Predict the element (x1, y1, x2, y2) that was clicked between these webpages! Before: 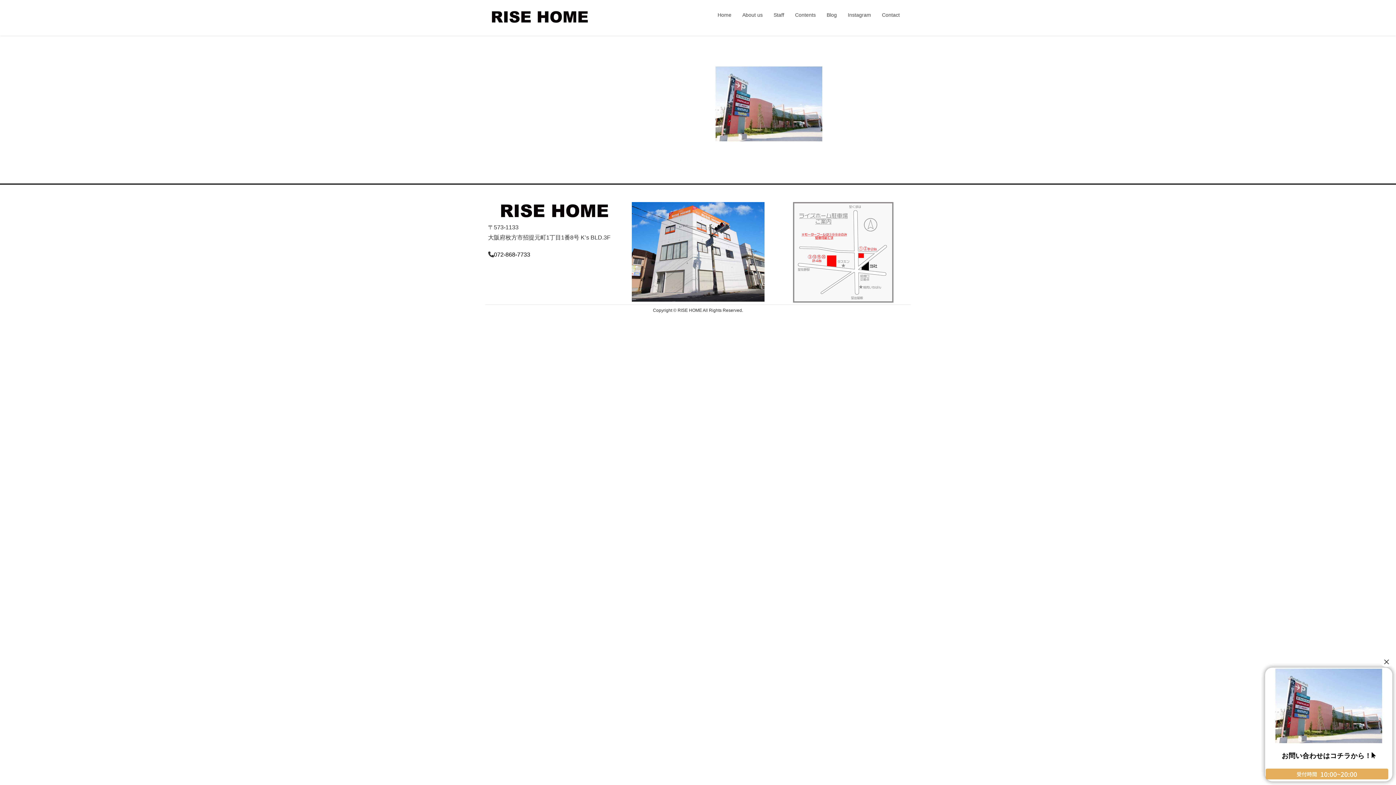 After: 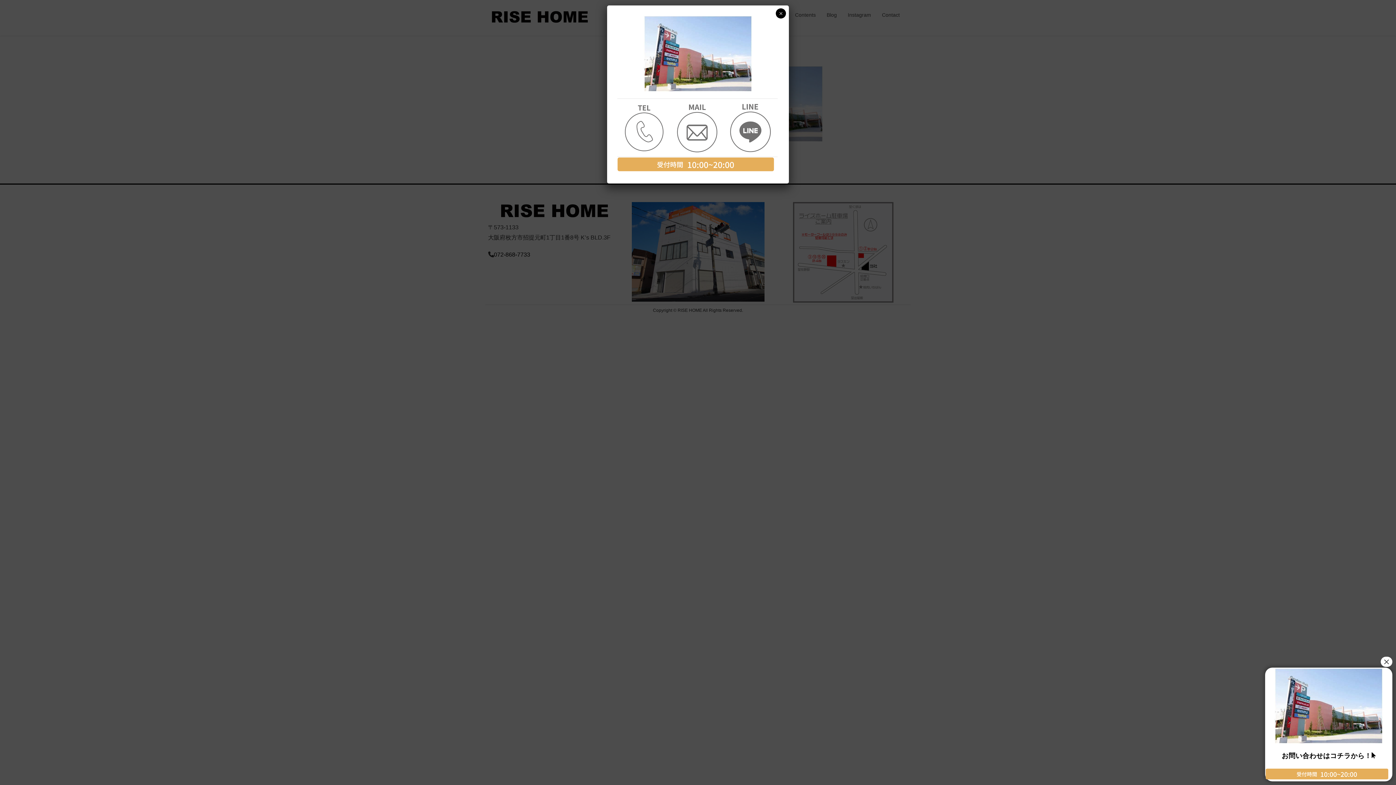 Action: bbox: (876, 7, 905, 22) label: Contact